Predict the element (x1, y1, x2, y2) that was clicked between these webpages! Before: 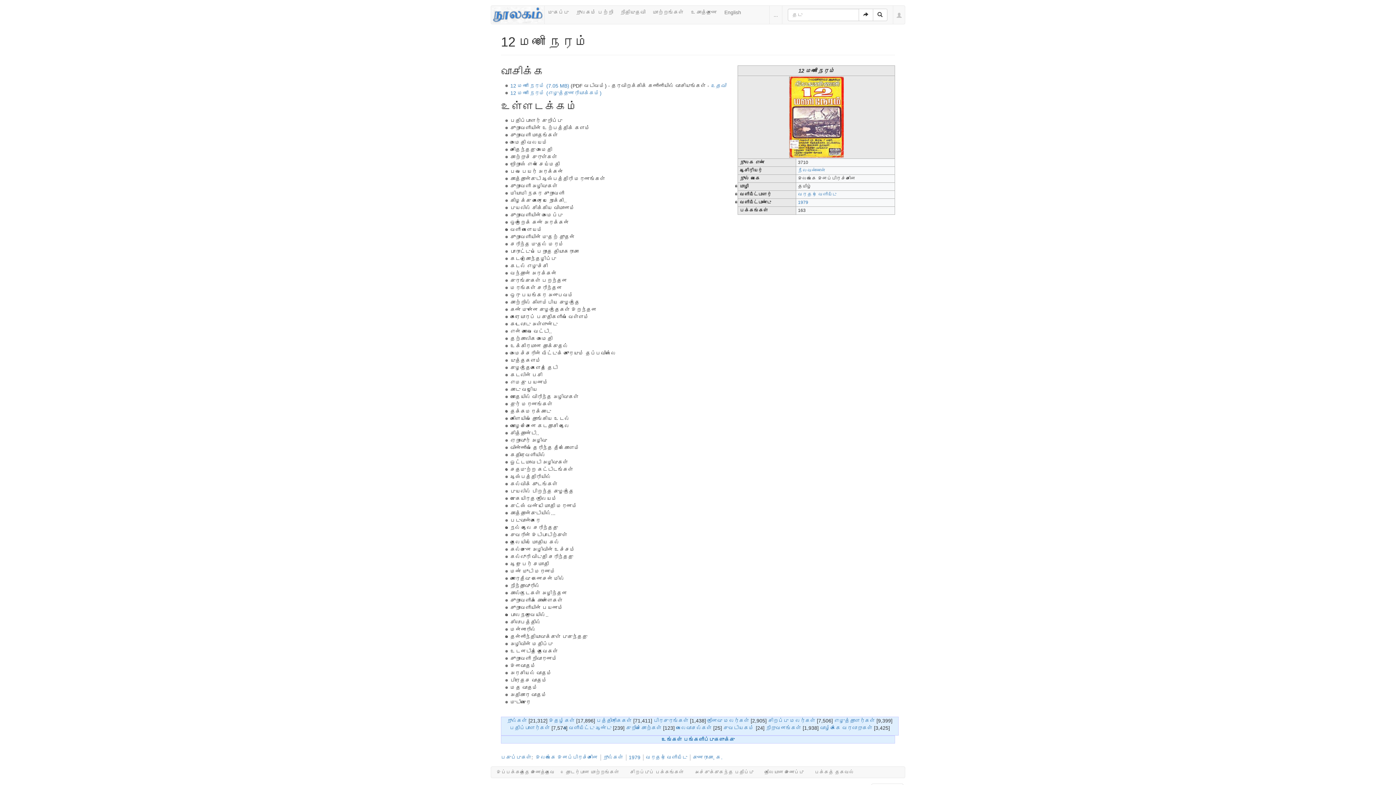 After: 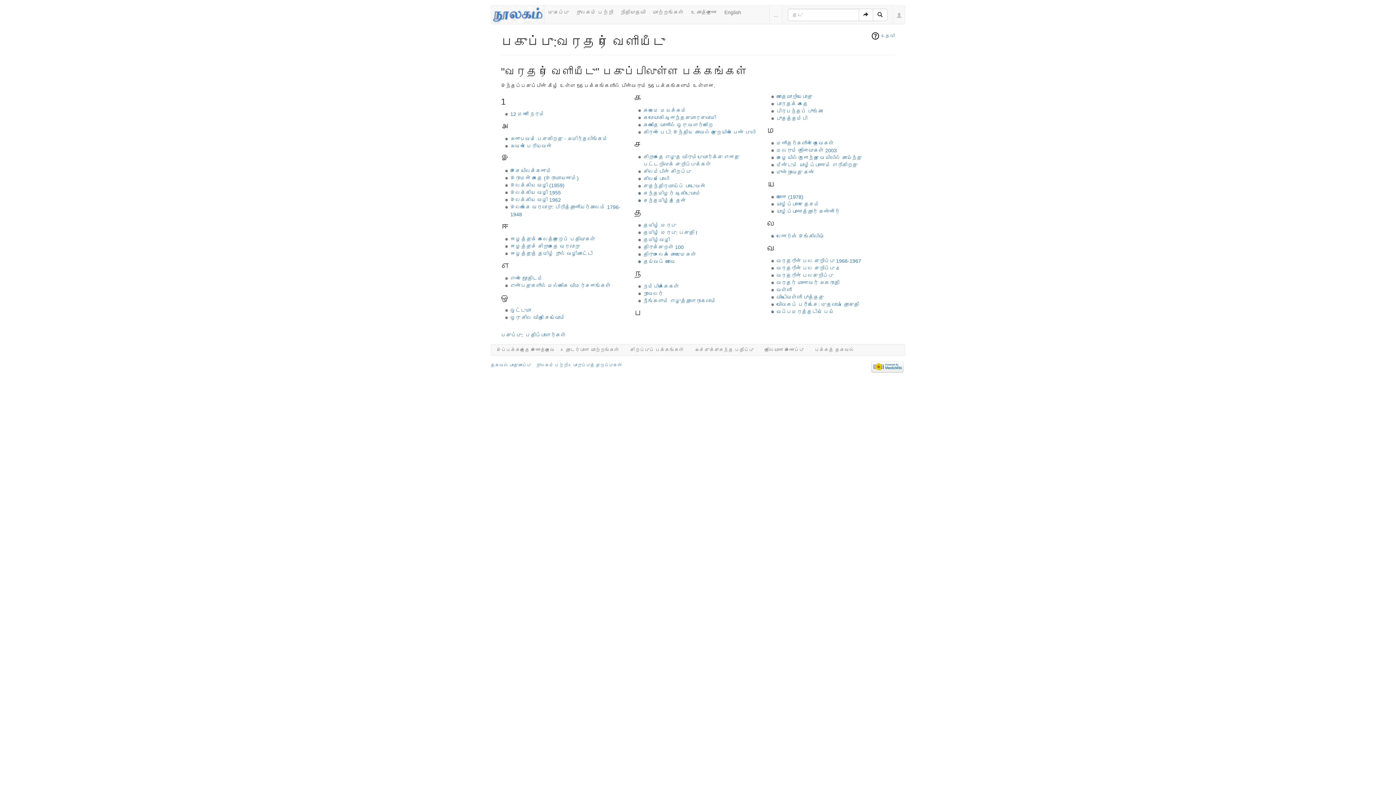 Action: bbox: (646, 755, 687, 760) label: வரதர் வெளியீடு